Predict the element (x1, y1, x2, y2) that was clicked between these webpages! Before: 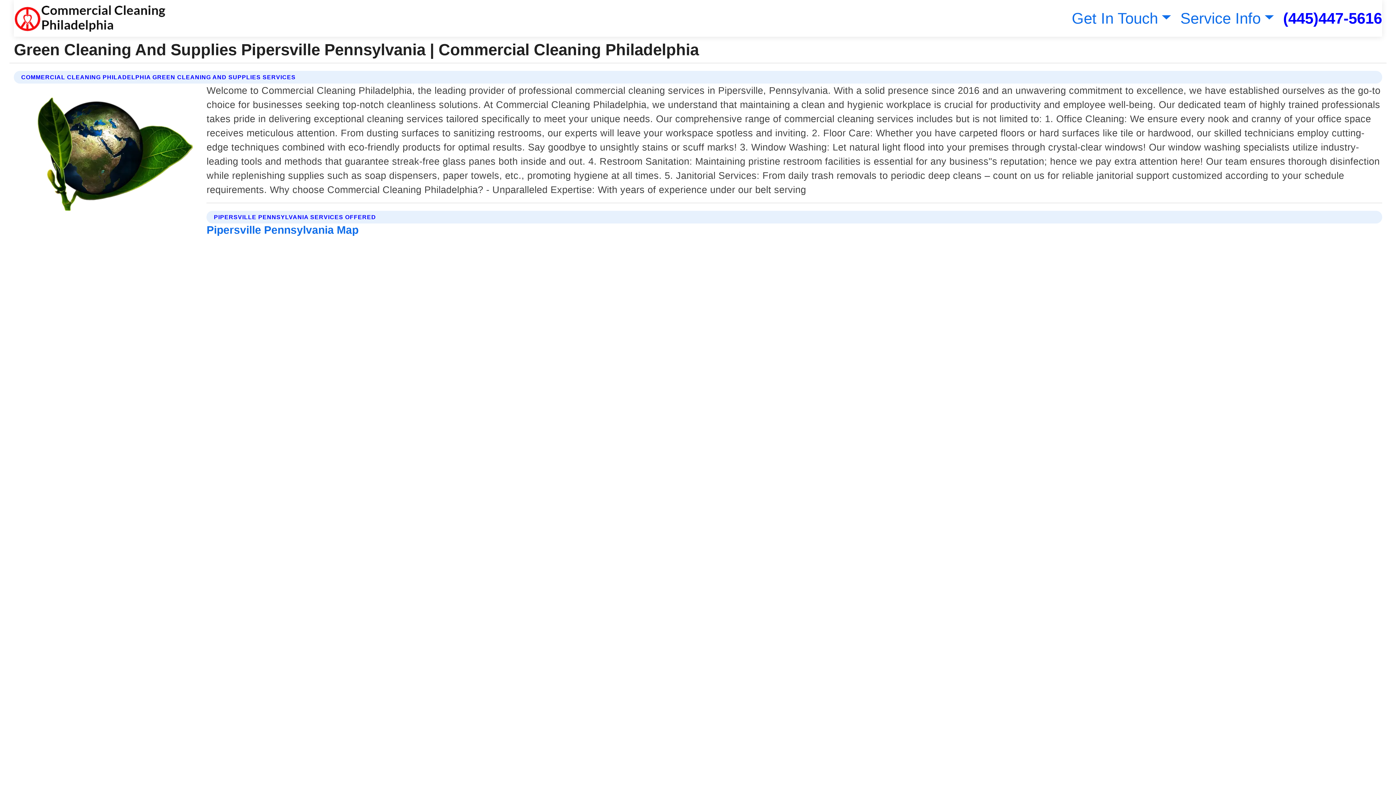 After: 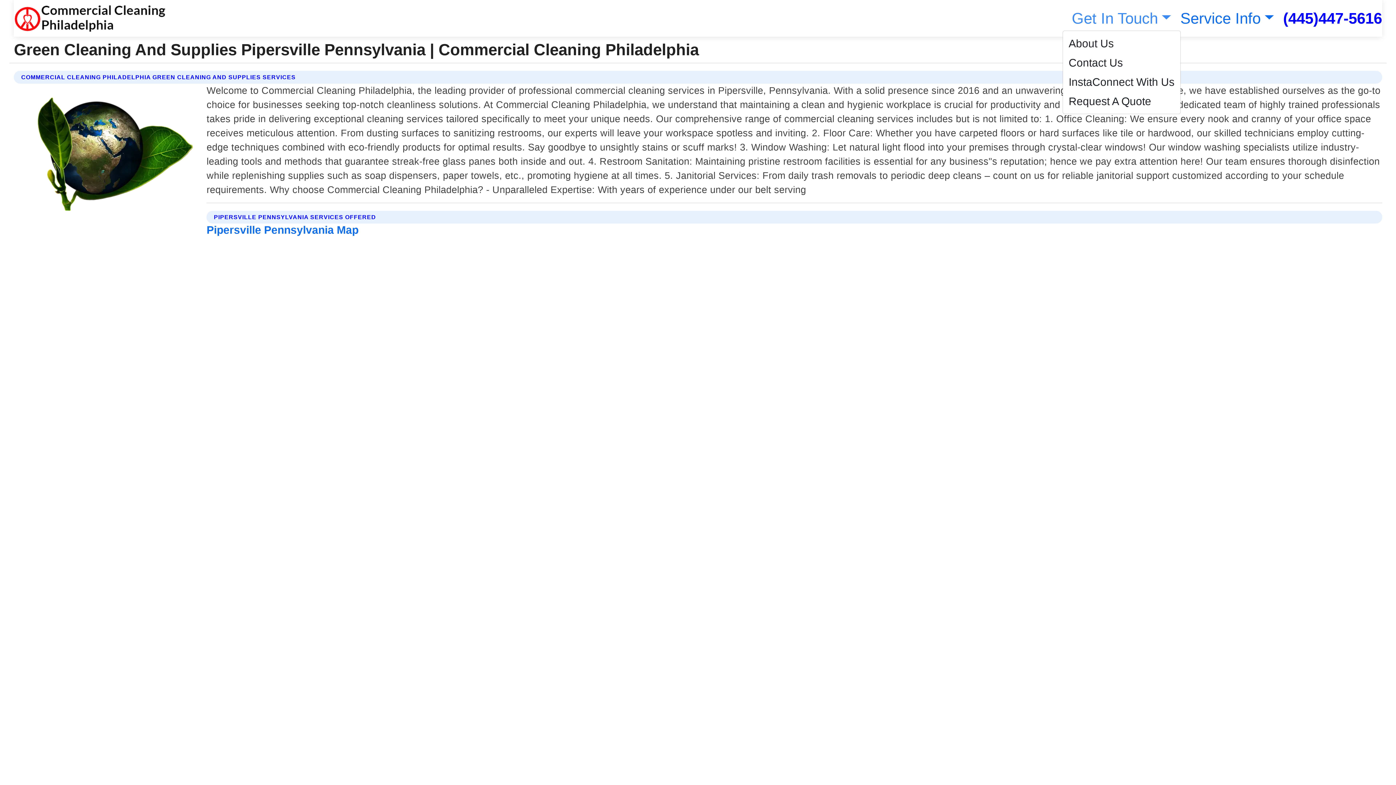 Action: label: Get In Touch bbox: (1068, 9, 1171, 26)